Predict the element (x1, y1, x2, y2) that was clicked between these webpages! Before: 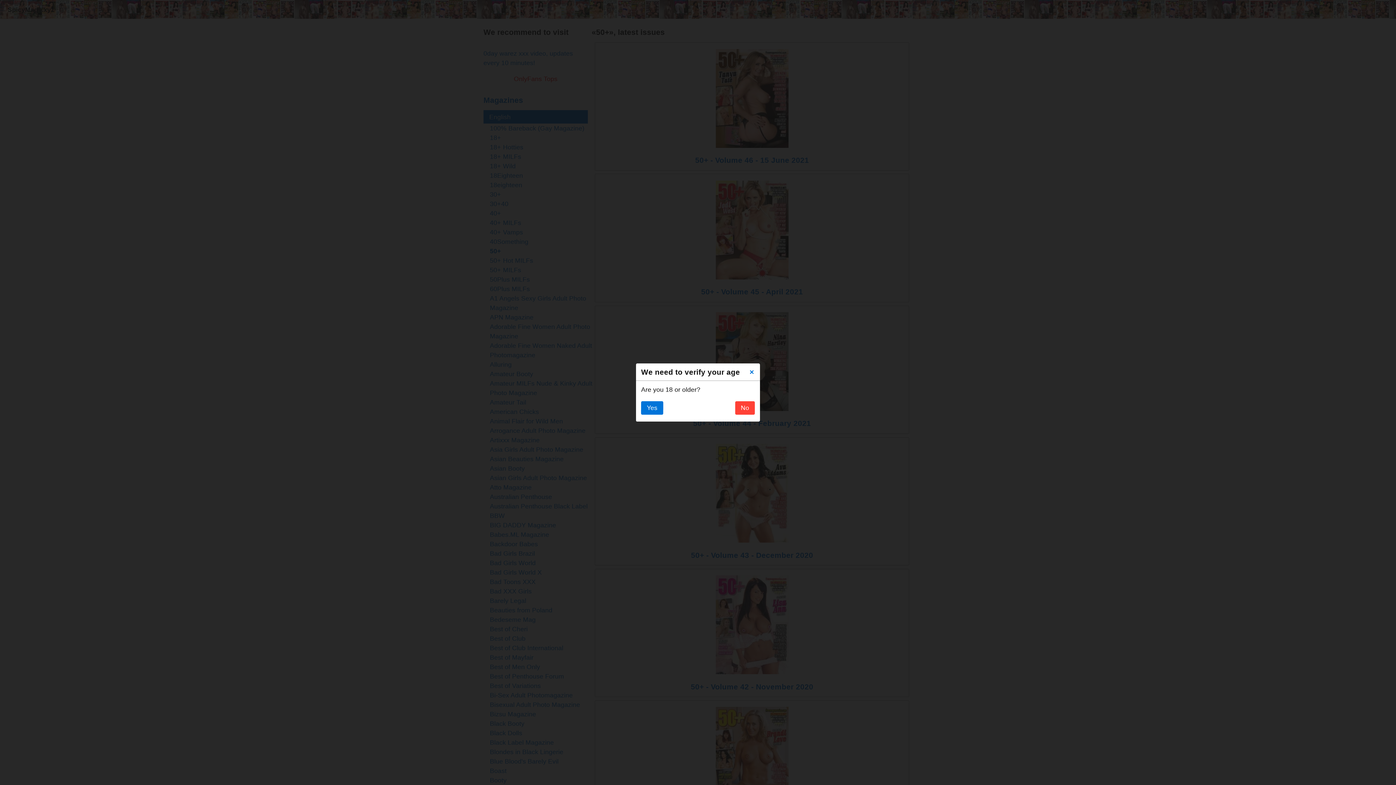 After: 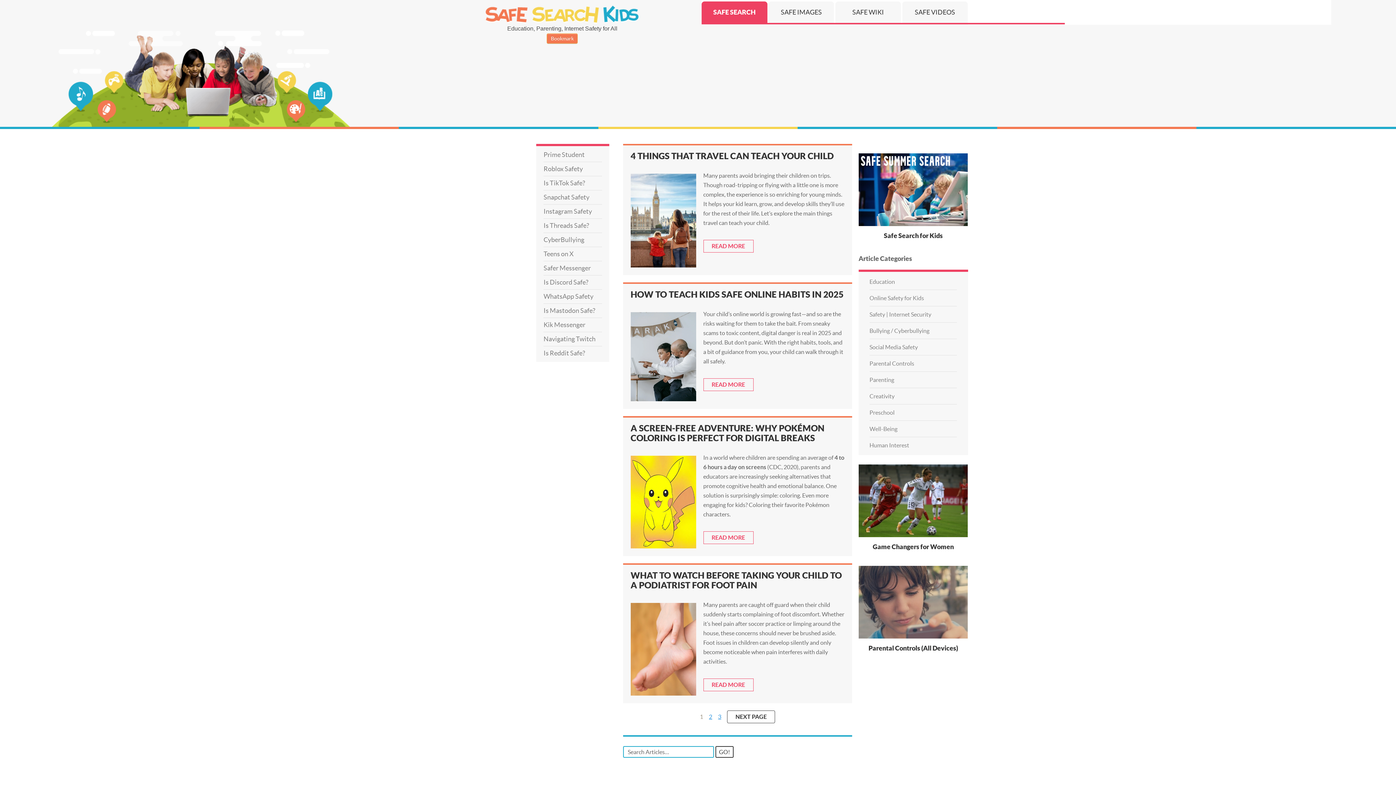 Action: label: × bbox: (745, 366, 757, 378)